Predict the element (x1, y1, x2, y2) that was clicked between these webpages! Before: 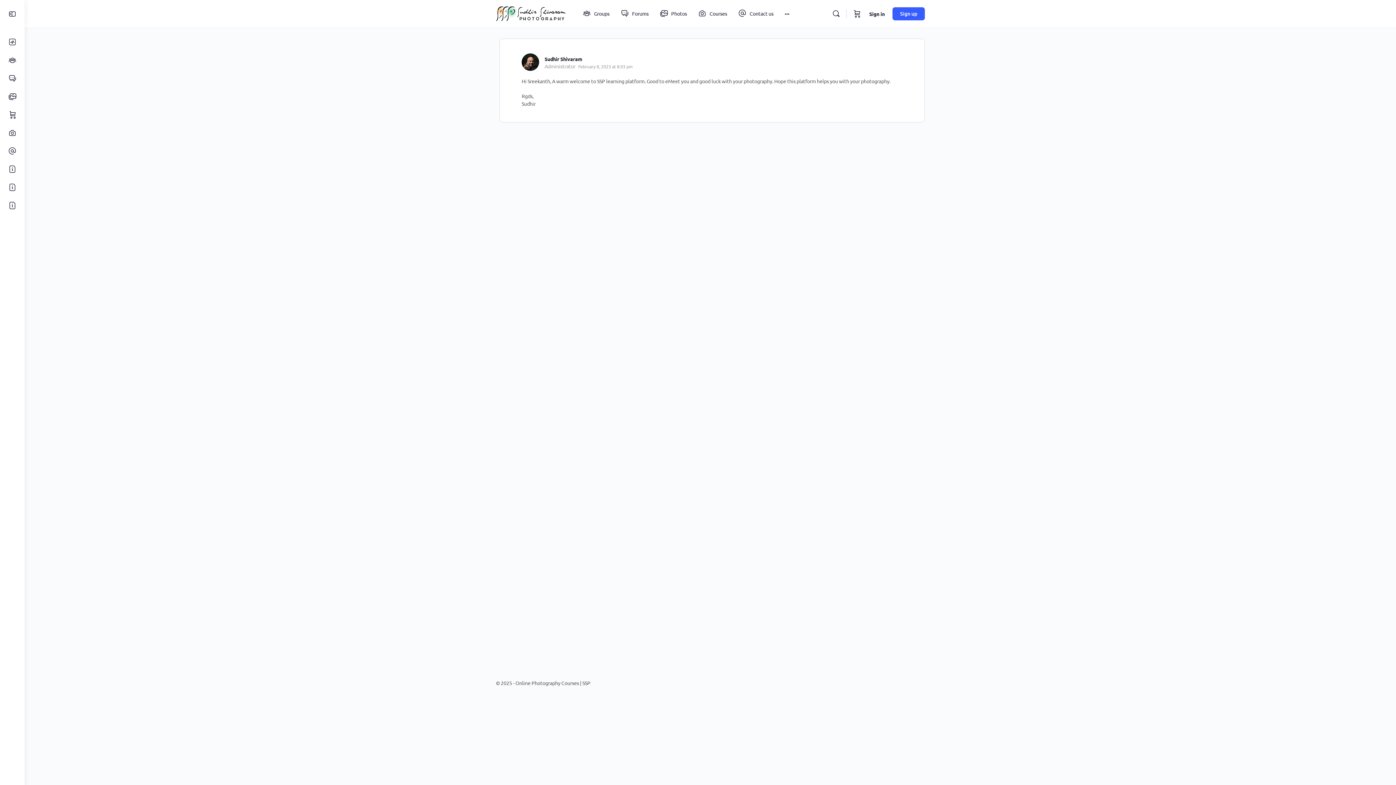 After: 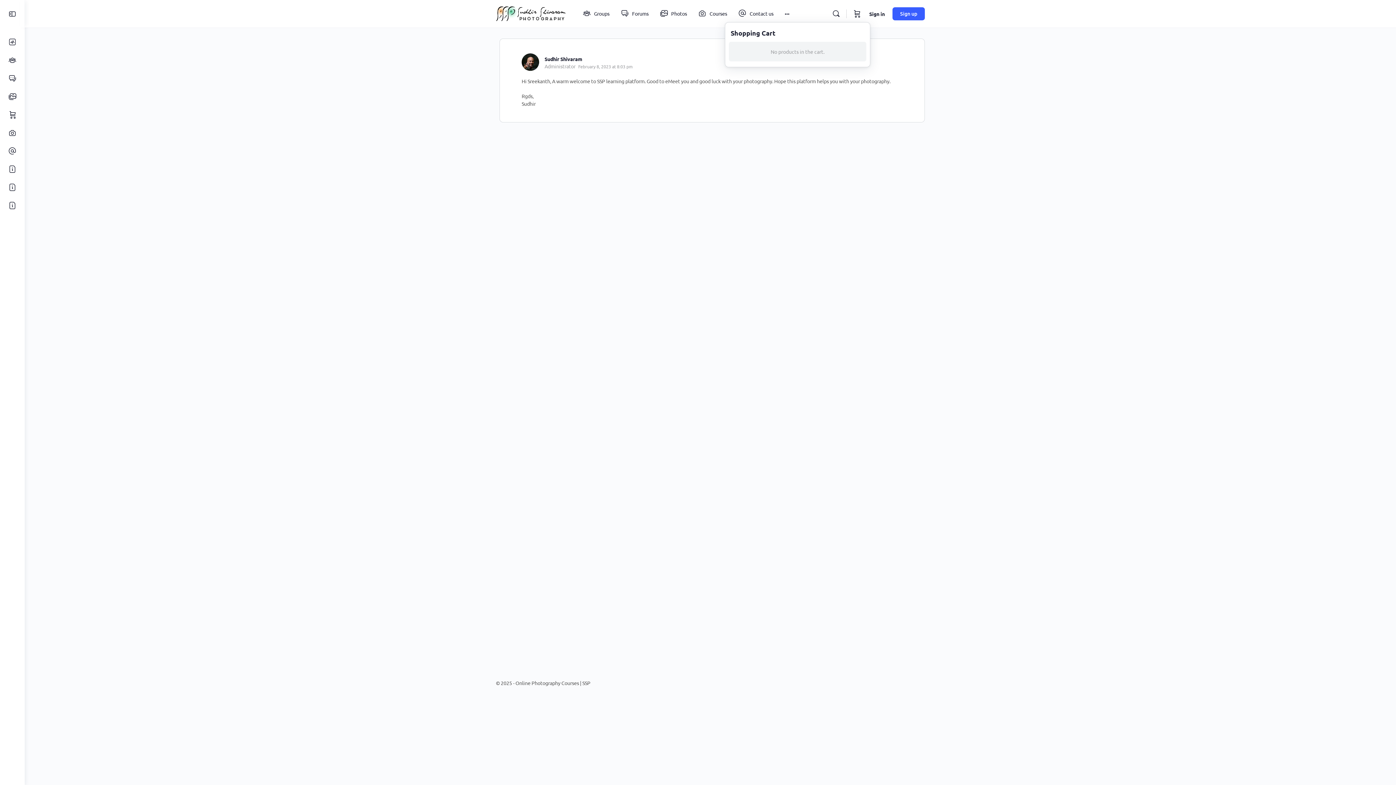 Action: label: Cart bbox: (852, 0, 862, 27)